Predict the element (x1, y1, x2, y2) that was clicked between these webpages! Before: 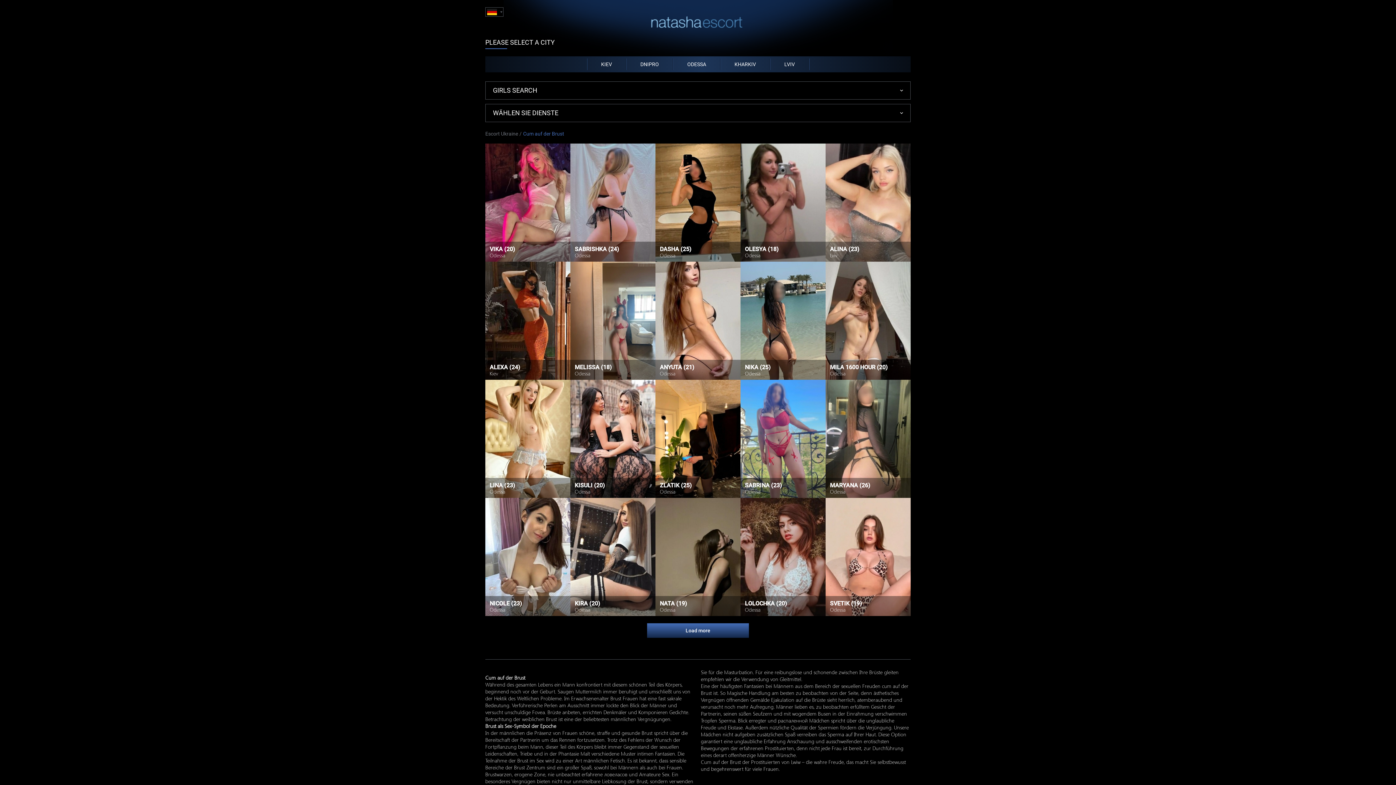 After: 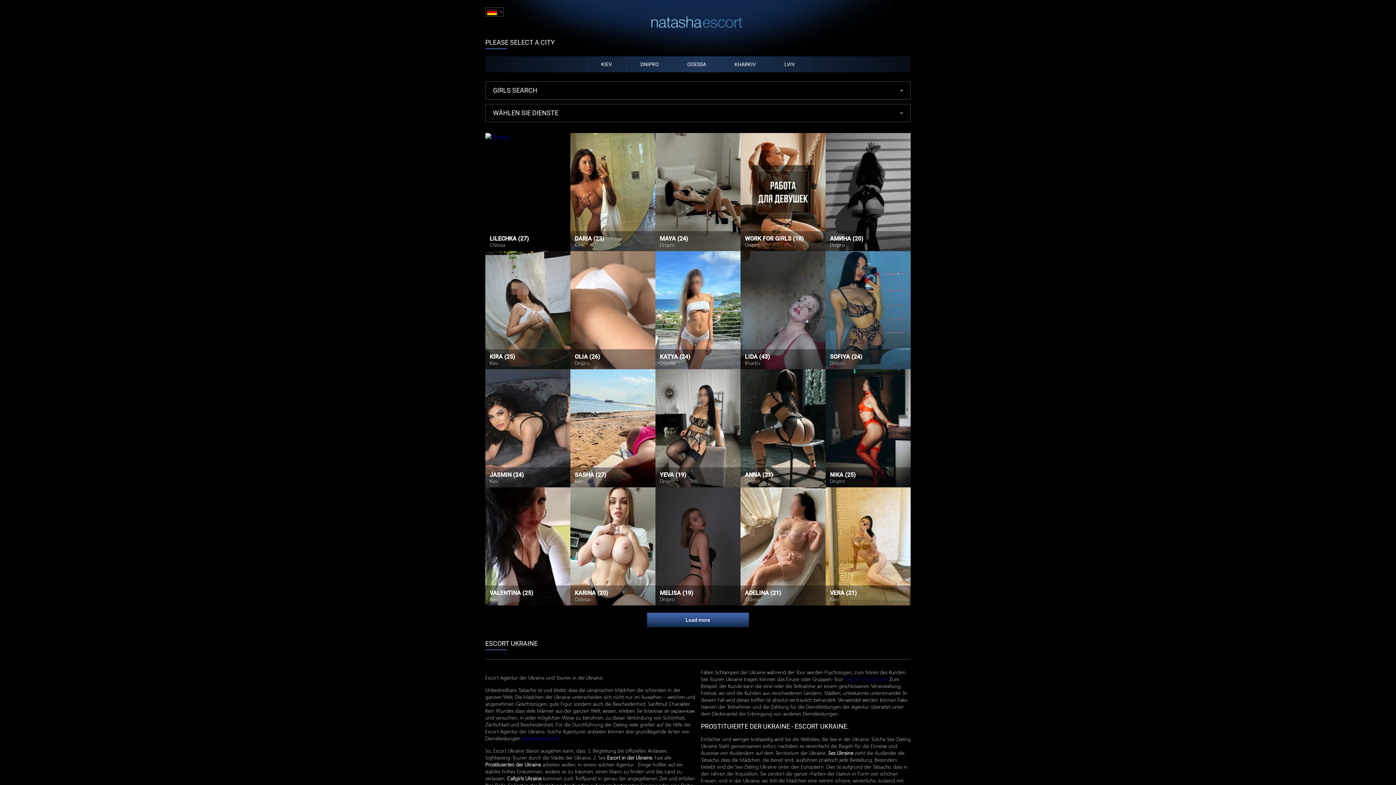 Action: bbox: (485, 131, 518, 136) label: Escort Ukraine